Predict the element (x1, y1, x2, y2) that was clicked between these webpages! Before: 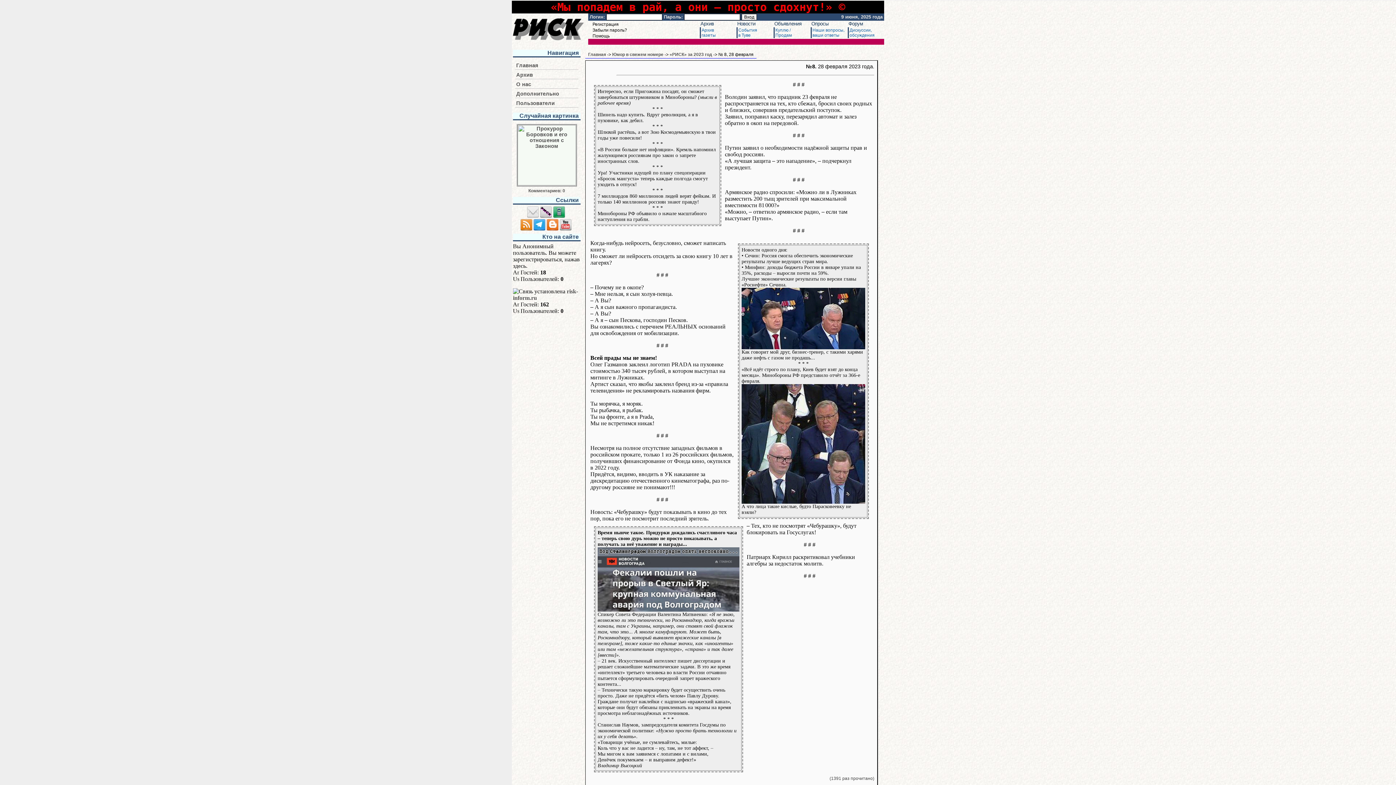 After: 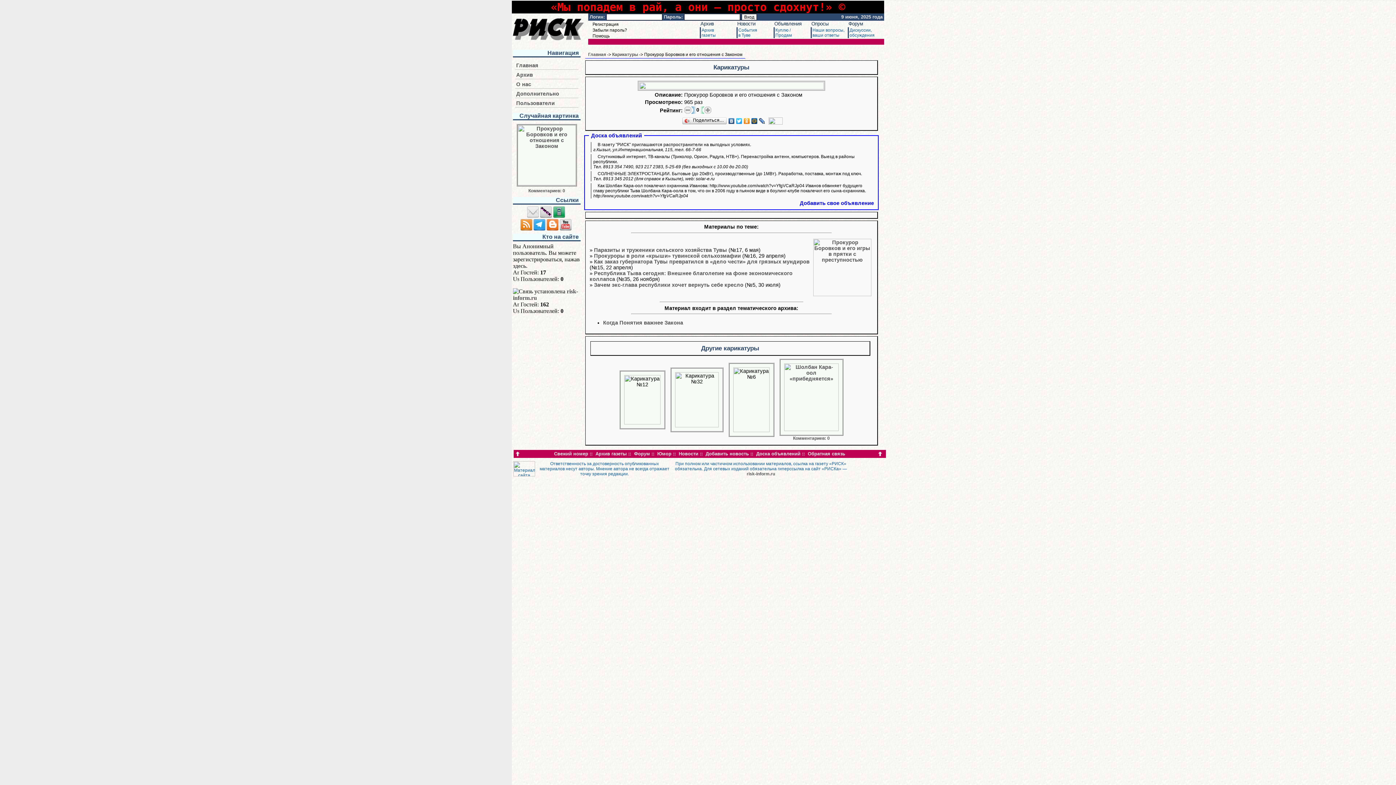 Action: bbox: (514, 150, 578, 156)